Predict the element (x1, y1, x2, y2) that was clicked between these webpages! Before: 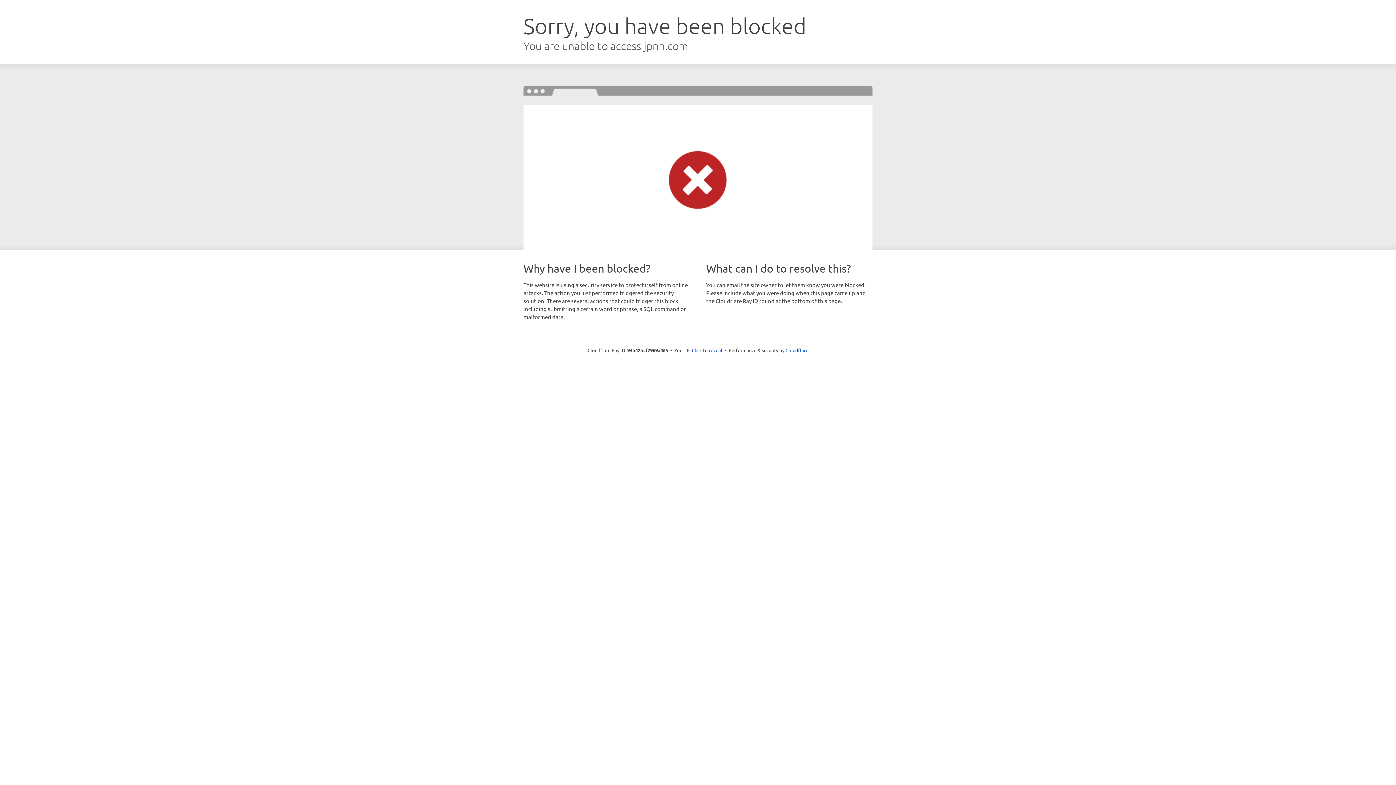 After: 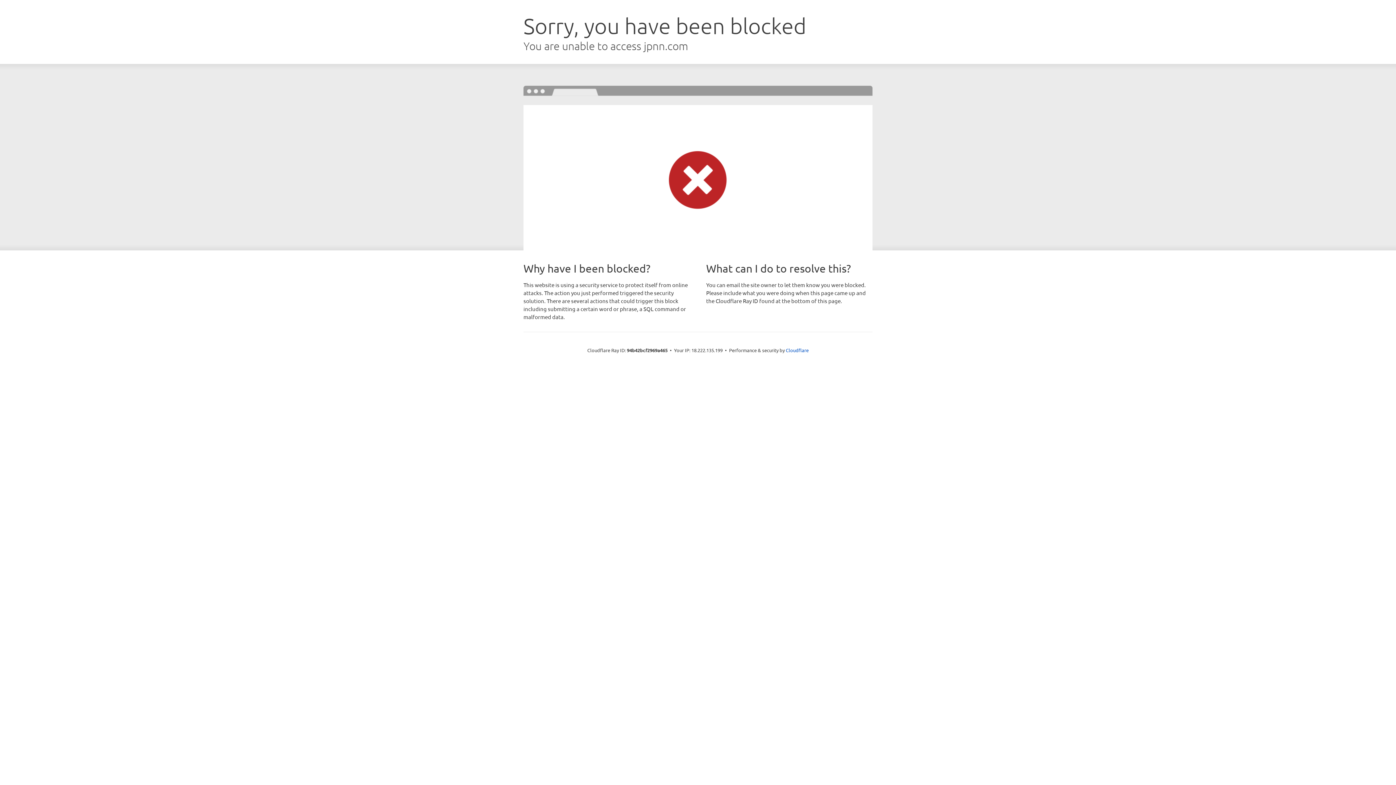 Action: bbox: (692, 346, 722, 353) label: Click to reveal